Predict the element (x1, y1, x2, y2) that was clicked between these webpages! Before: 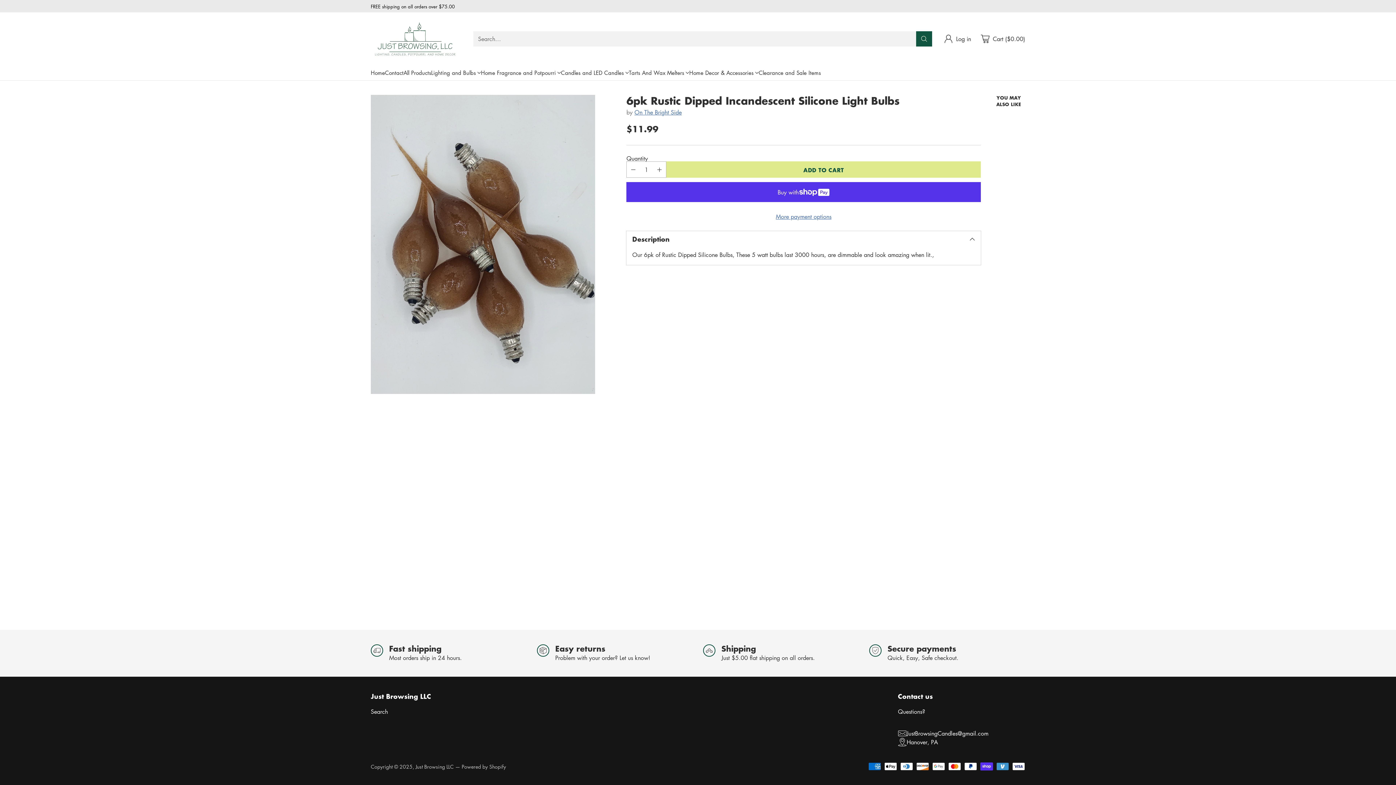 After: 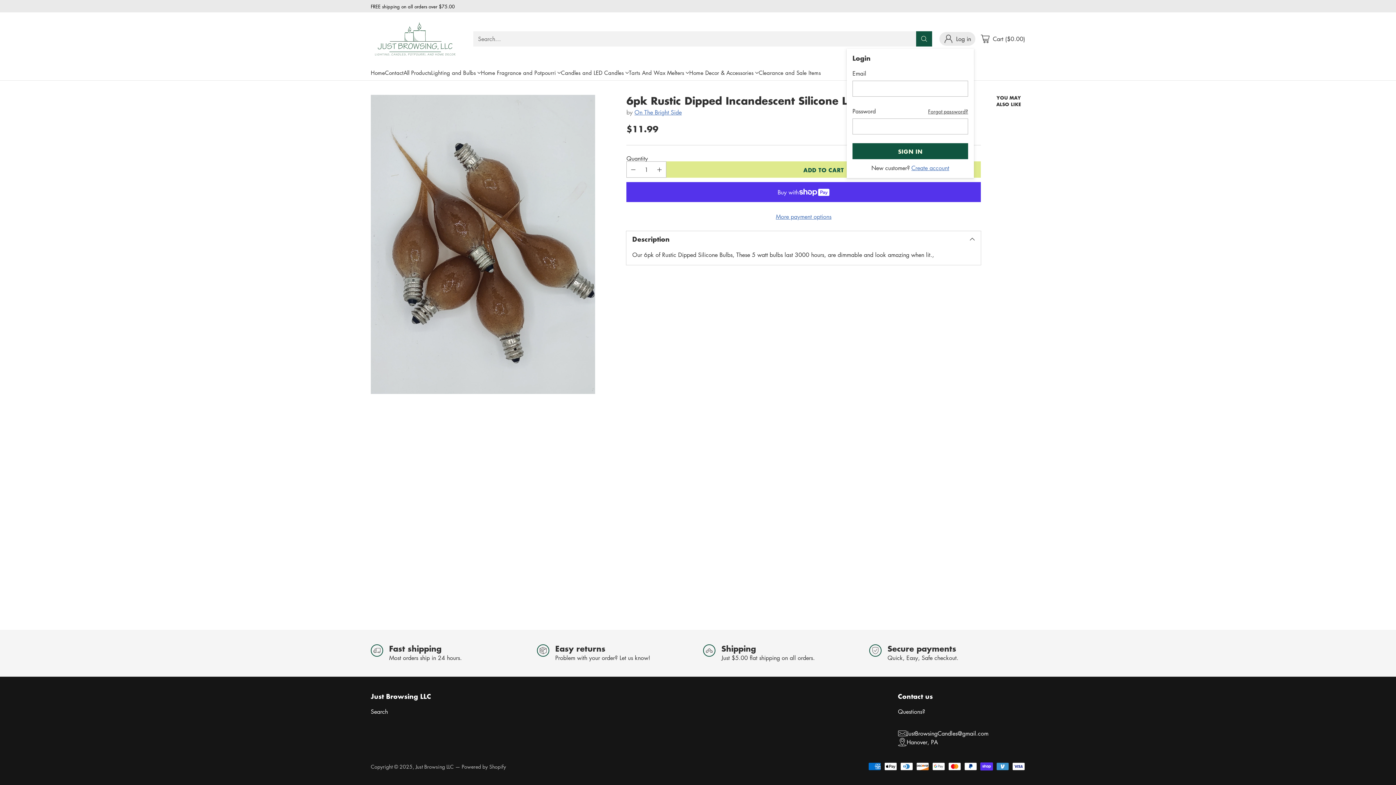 Action: label: Go to the account page bbox: (944, 31, 971, 45)